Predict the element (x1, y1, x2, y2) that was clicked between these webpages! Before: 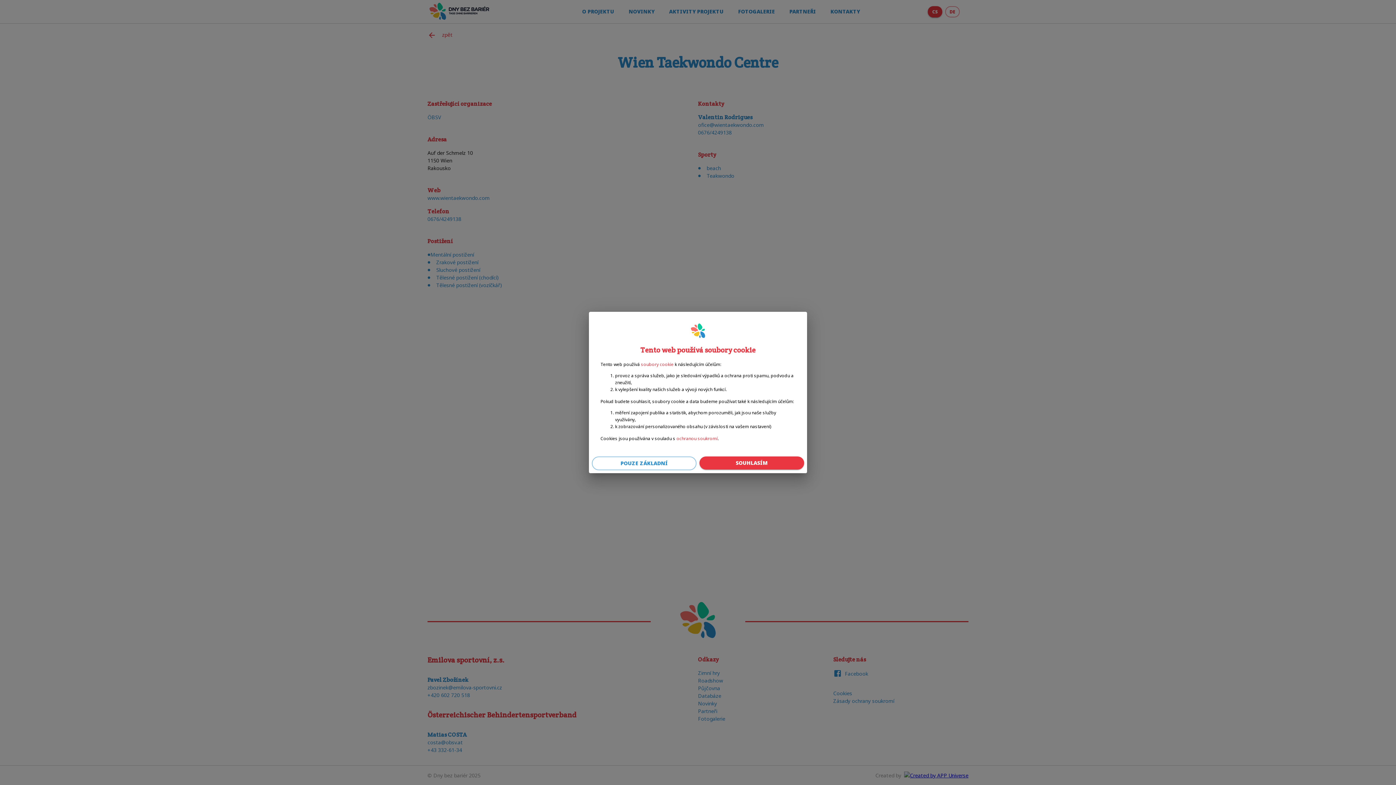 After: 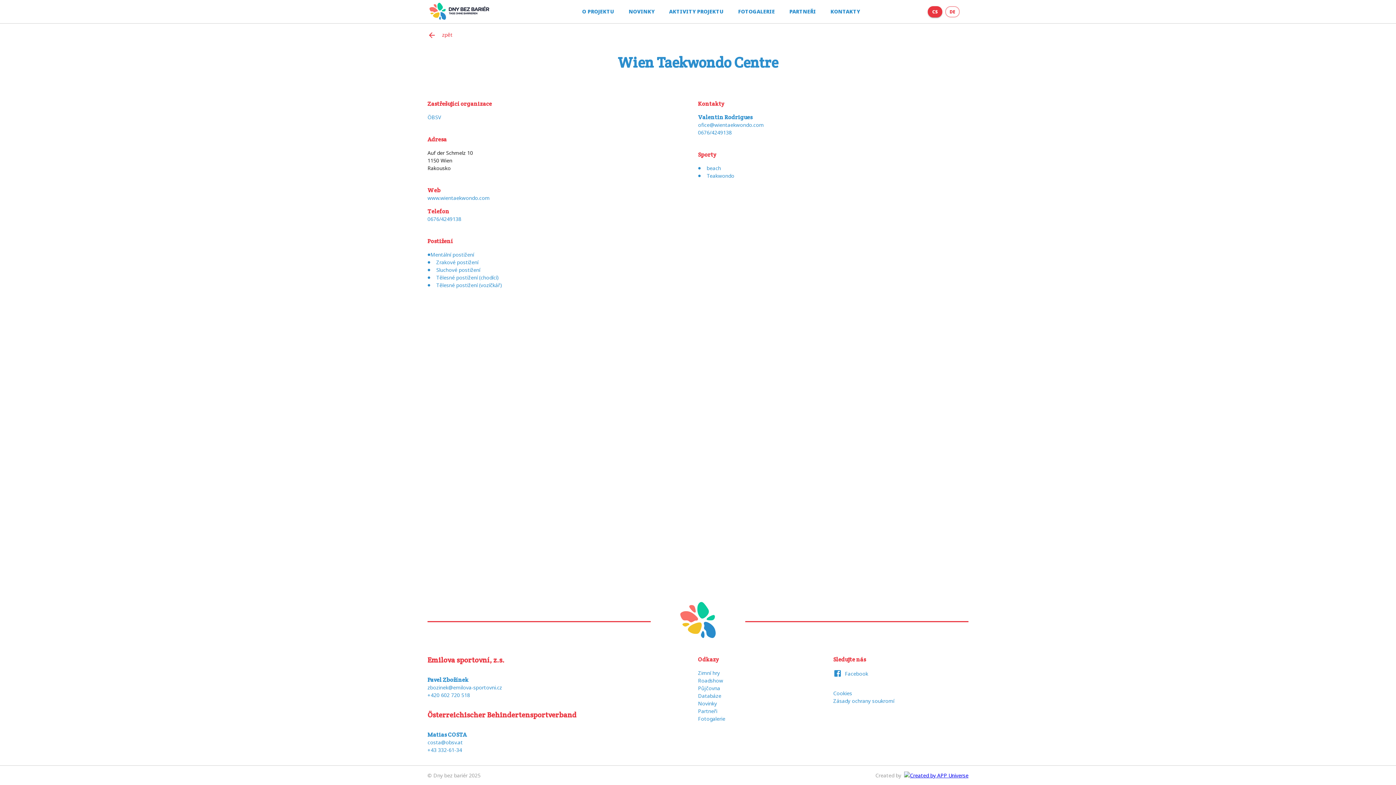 Action: bbox: (592, 456, 696, 470) label: POUZE ZÁKLADNÍ